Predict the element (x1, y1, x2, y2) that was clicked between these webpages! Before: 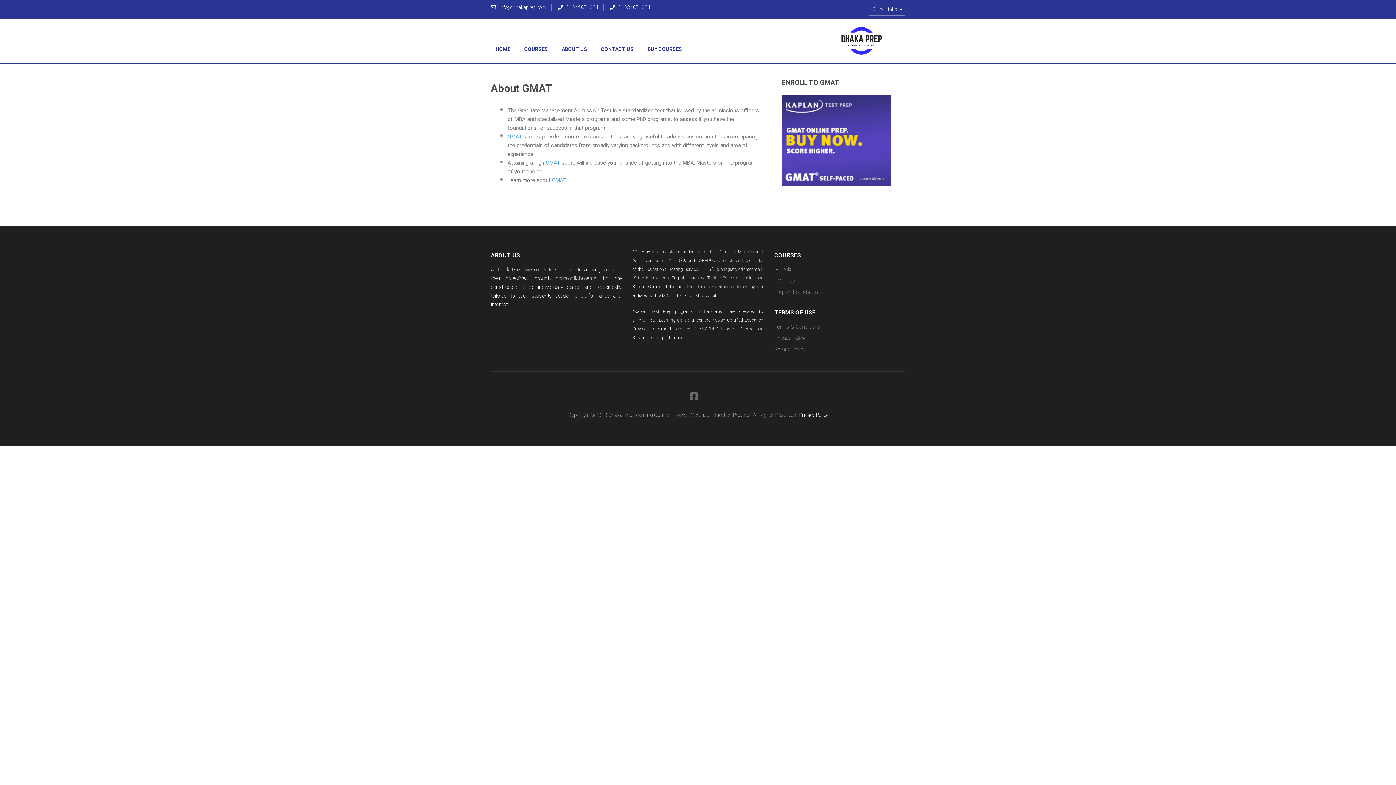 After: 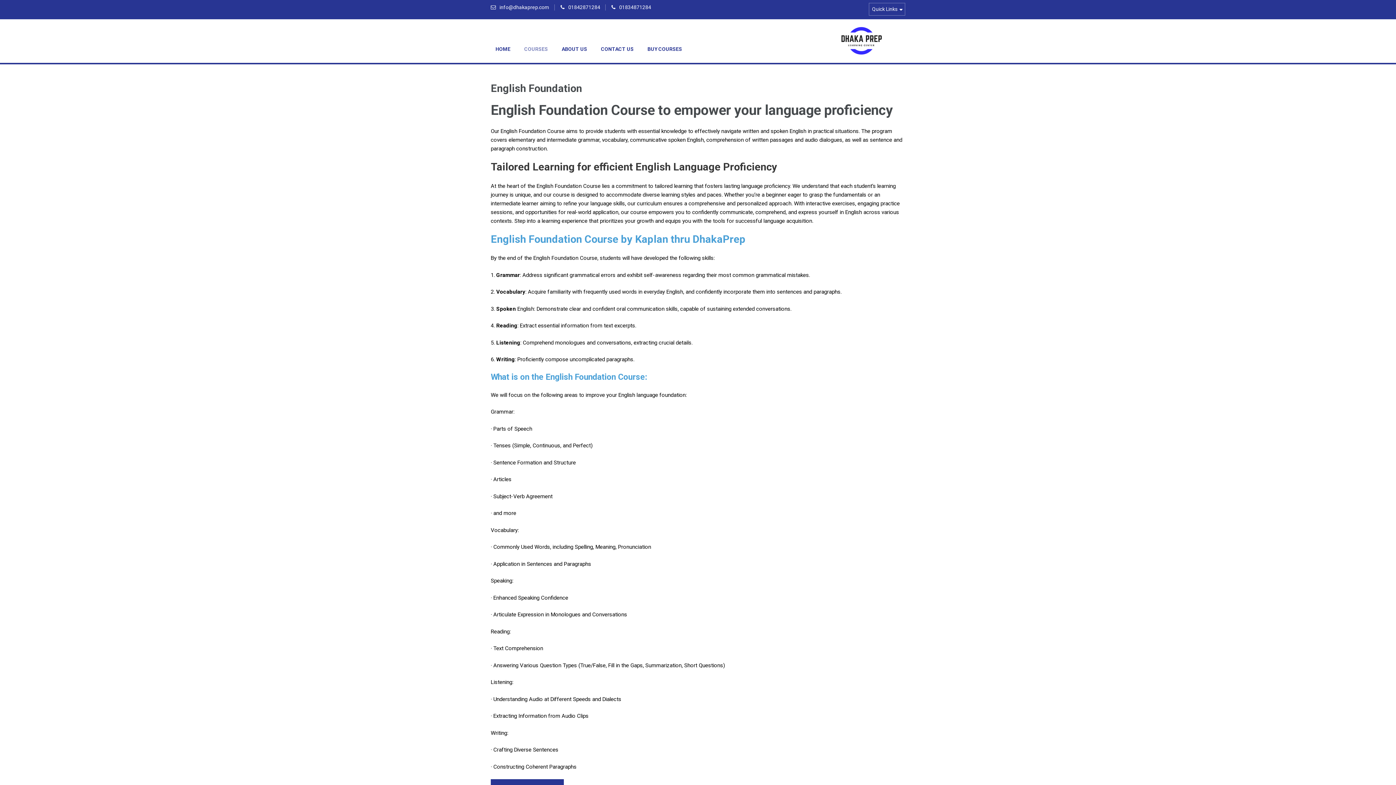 Action: label: English Foundation bbox: (774, 288, 818, 295)